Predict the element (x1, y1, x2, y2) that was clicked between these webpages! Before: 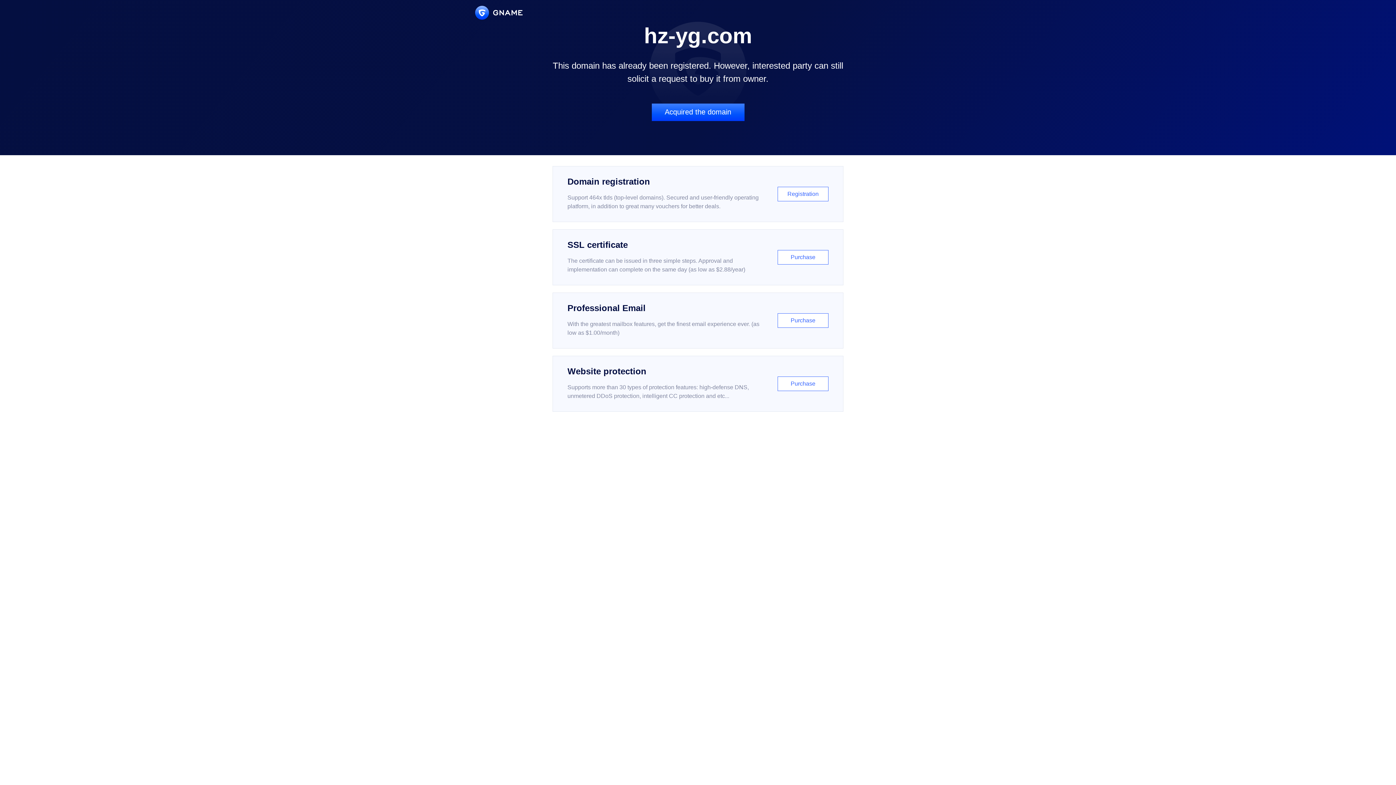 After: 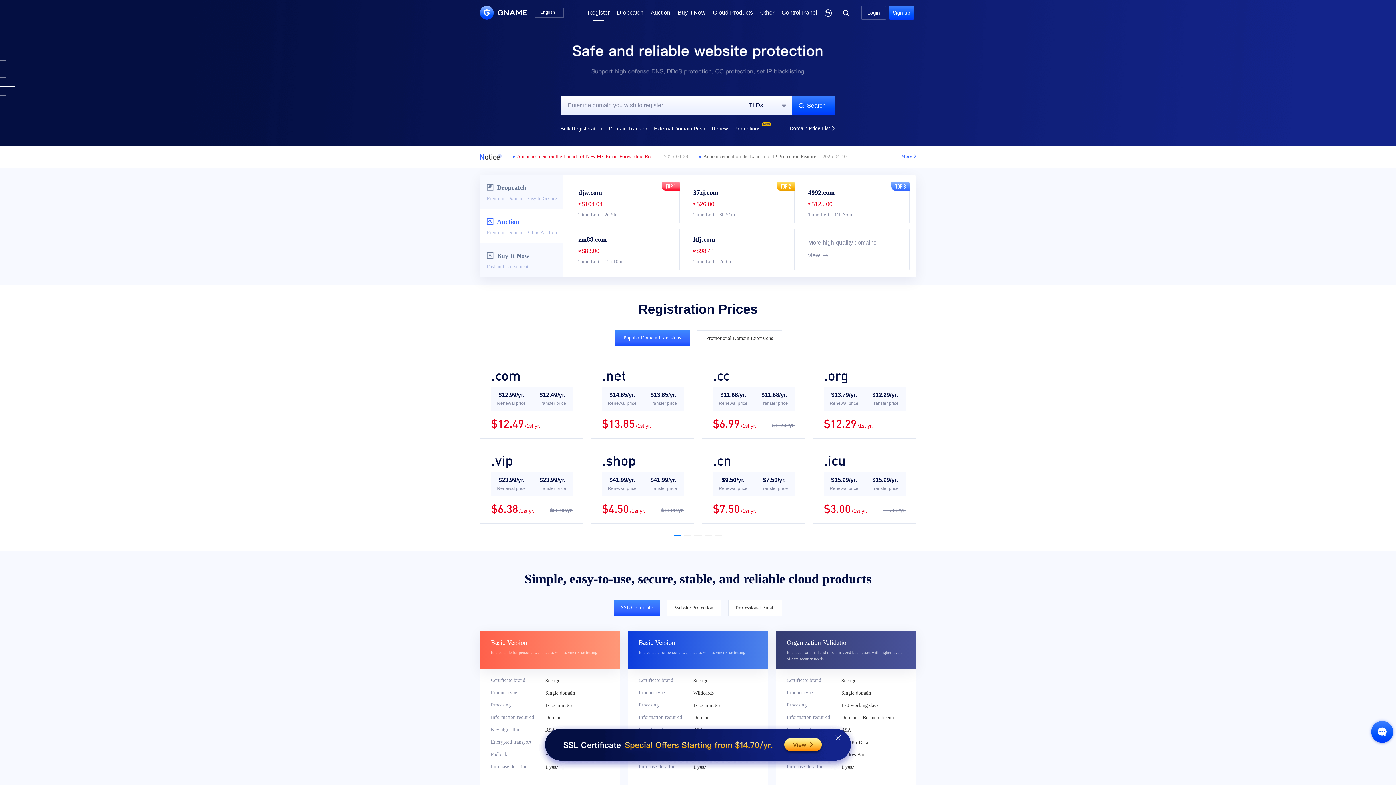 Action: label: Domain registration

Support 464x tlds (top-level domains). Secured and user-friendly operating platform, in addition to great many vouchers for better deals.

Registration bbox: (552, 166, 843, 222)